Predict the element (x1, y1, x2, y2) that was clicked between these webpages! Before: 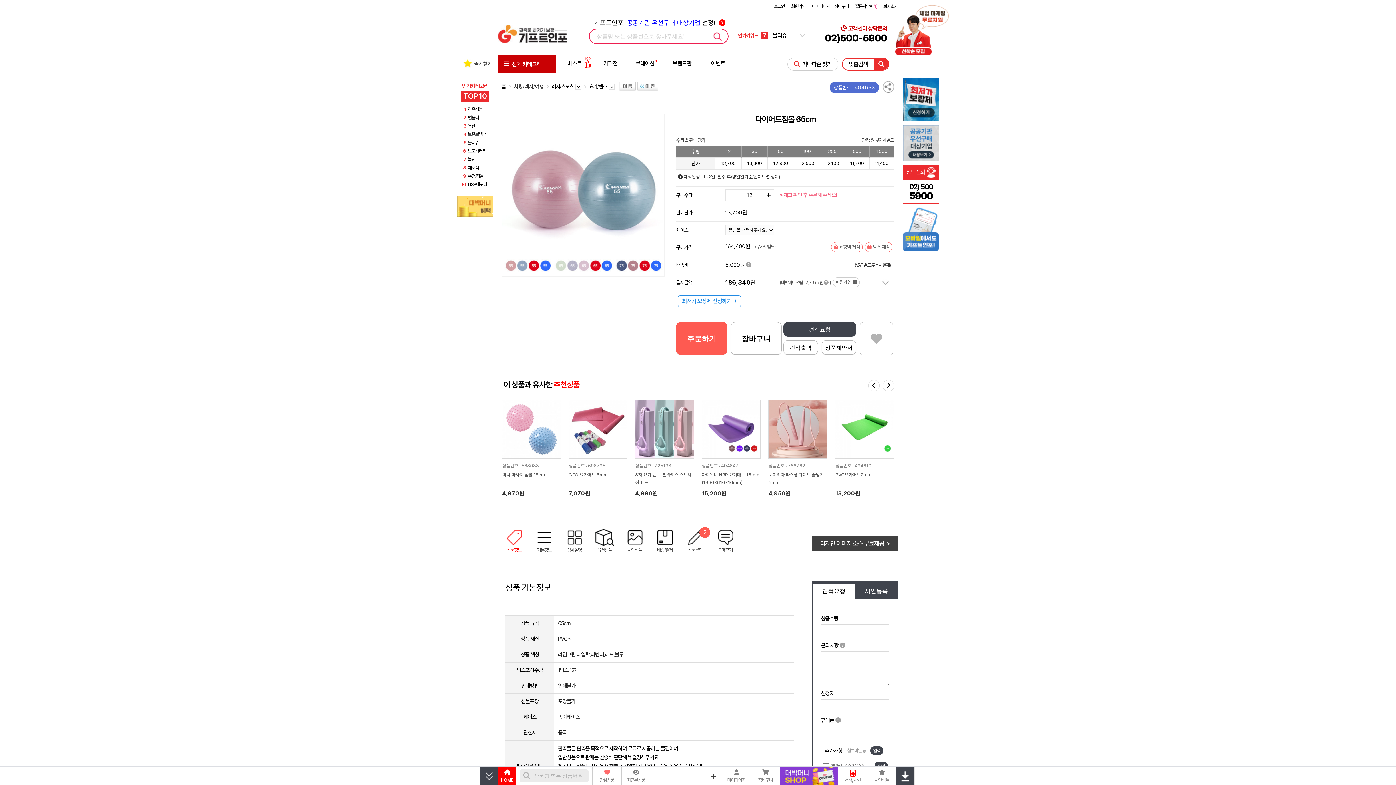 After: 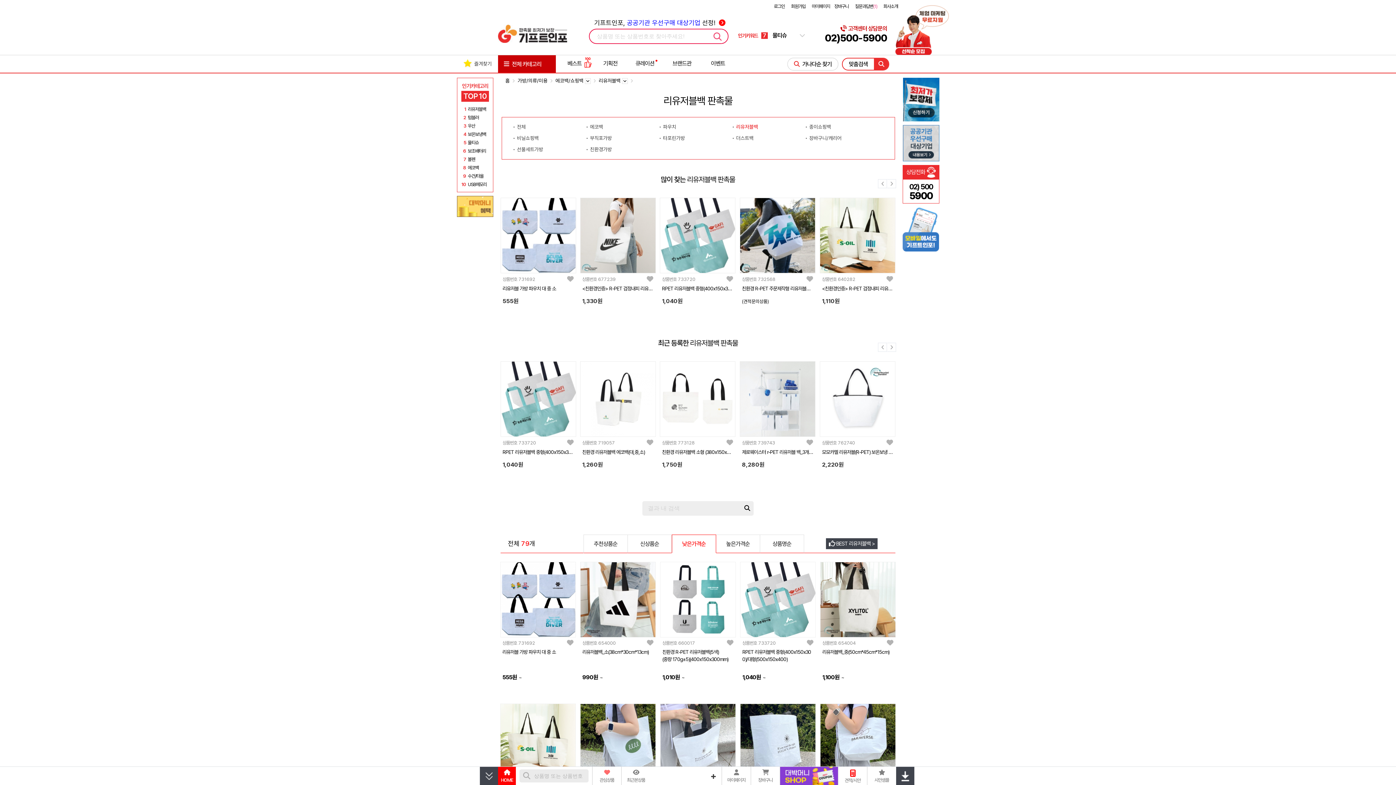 Action: bbox: (468, 106, 486, 112) label: 리유저블백